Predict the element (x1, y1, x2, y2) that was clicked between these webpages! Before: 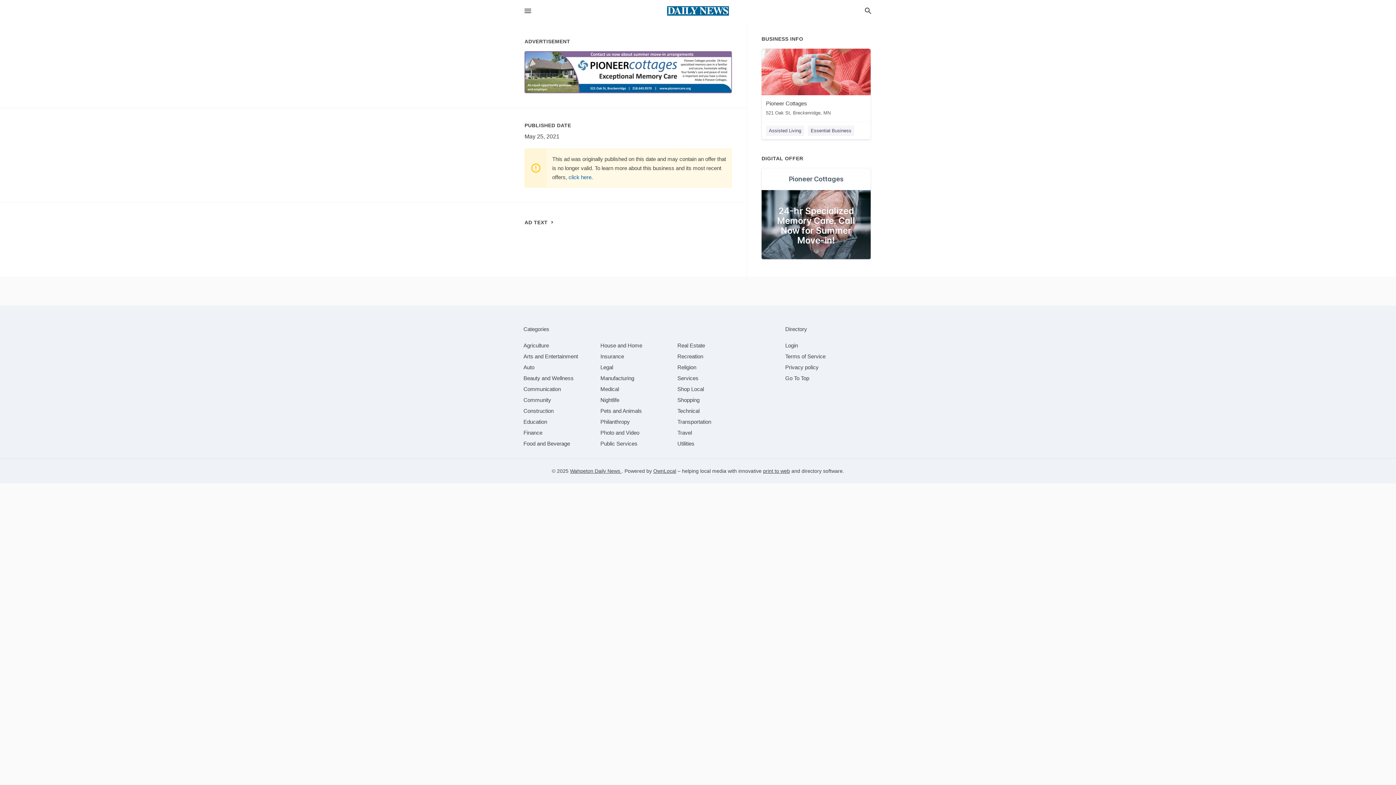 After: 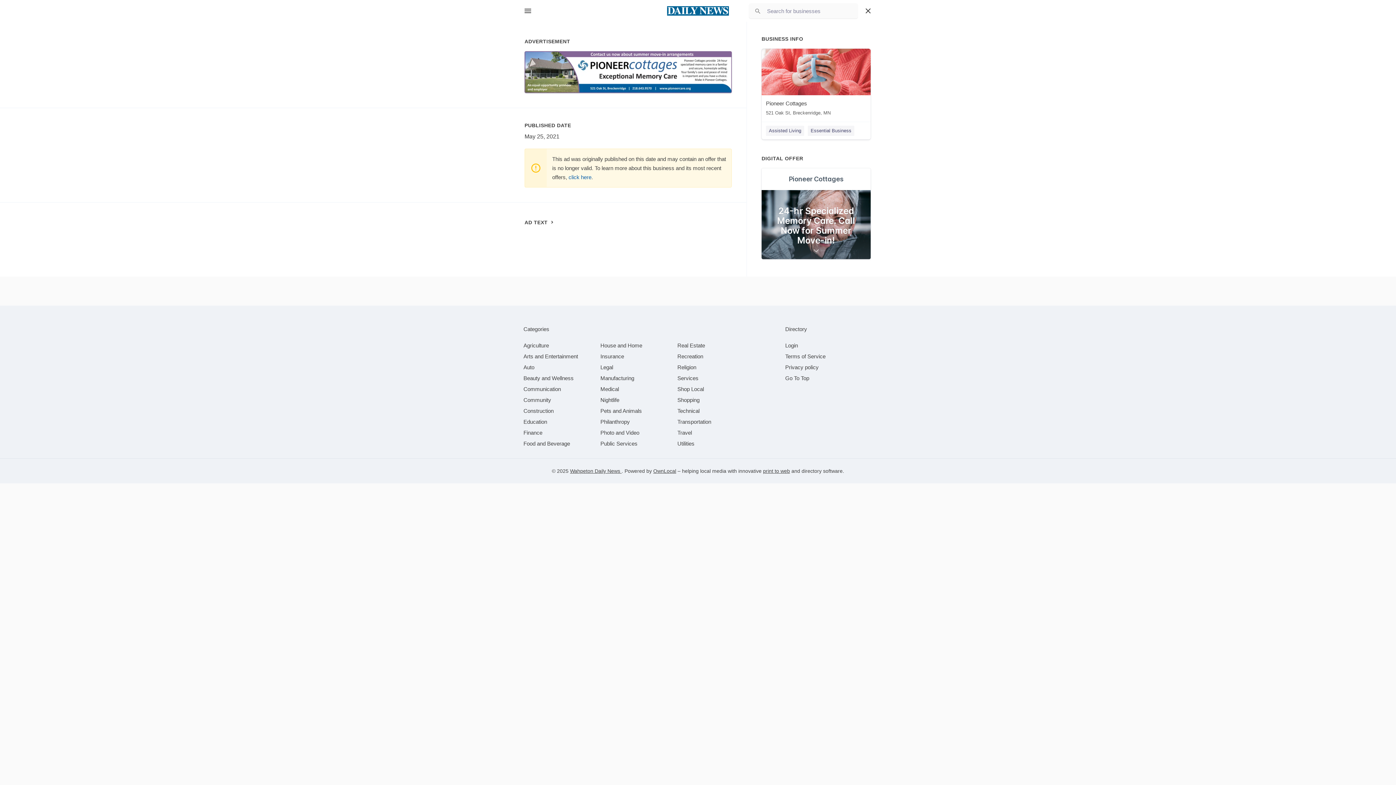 Action: bbox: (864, 6, 872, 15)